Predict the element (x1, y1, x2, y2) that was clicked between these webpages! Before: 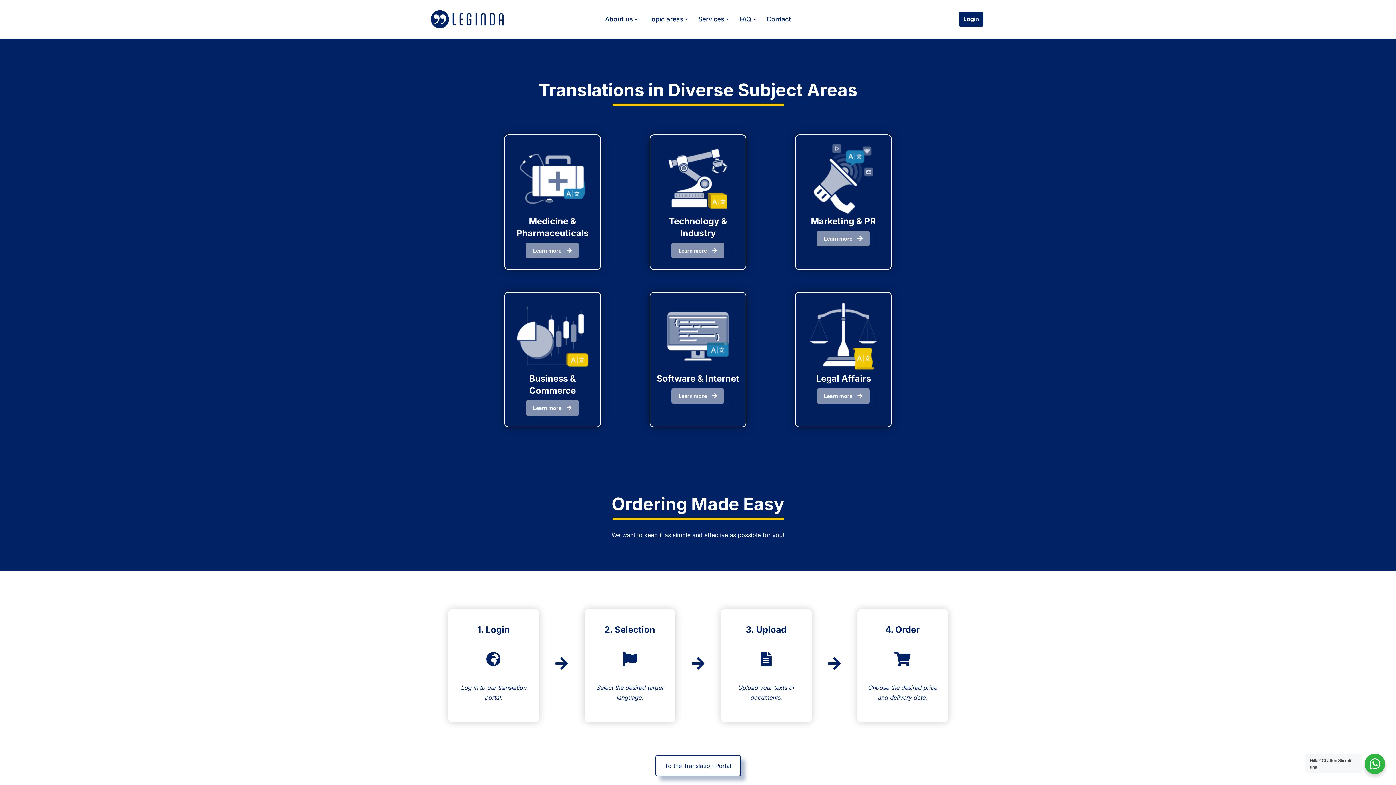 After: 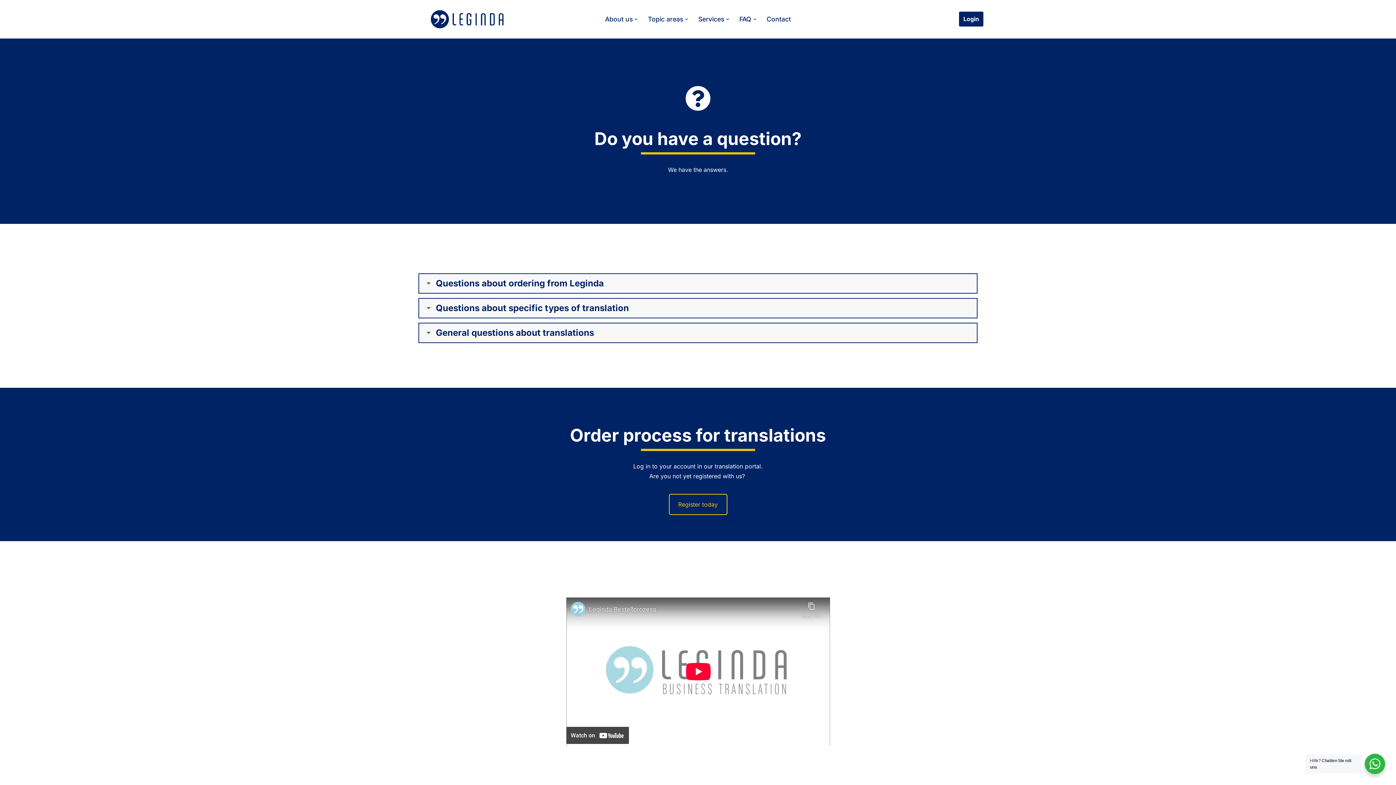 Action: bbox: (739, 13, 751, 24) label: FAQ